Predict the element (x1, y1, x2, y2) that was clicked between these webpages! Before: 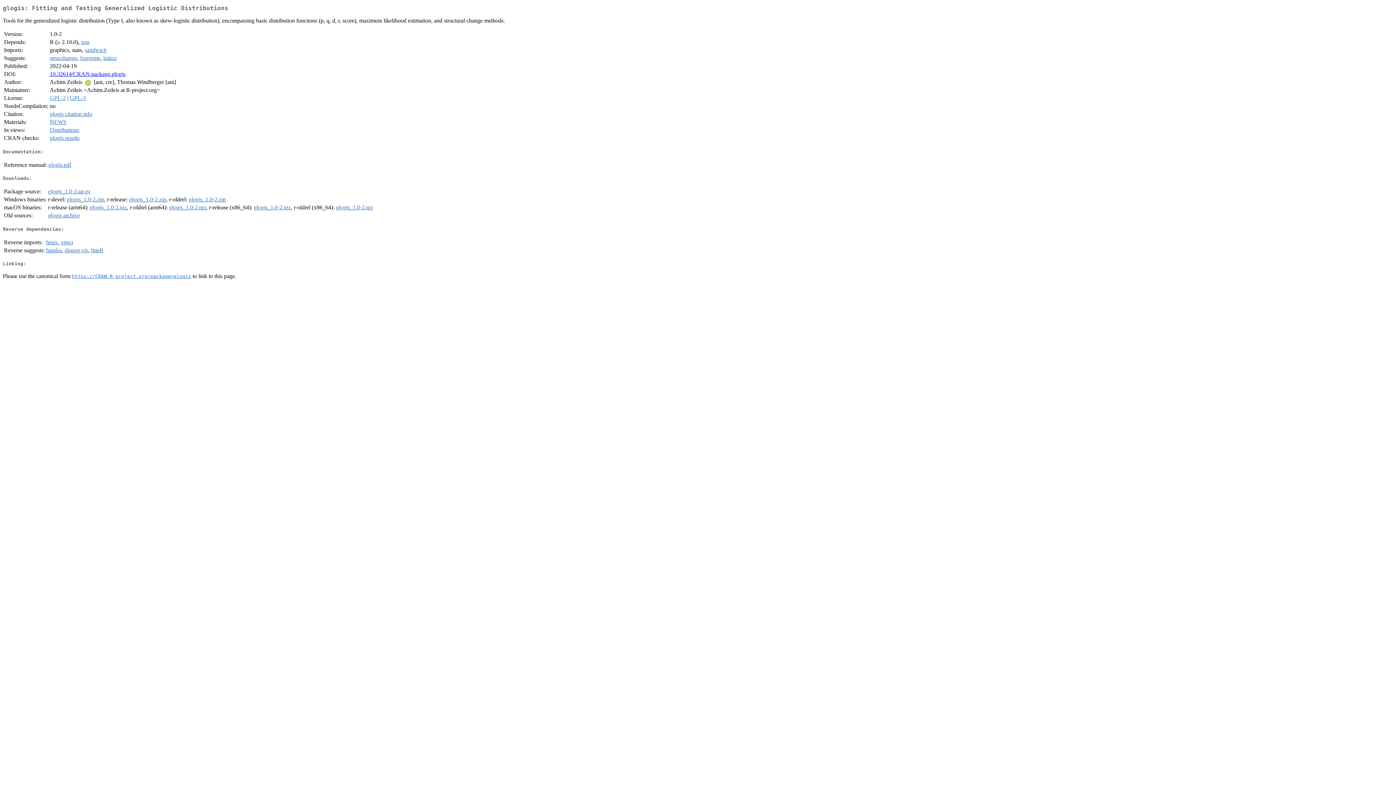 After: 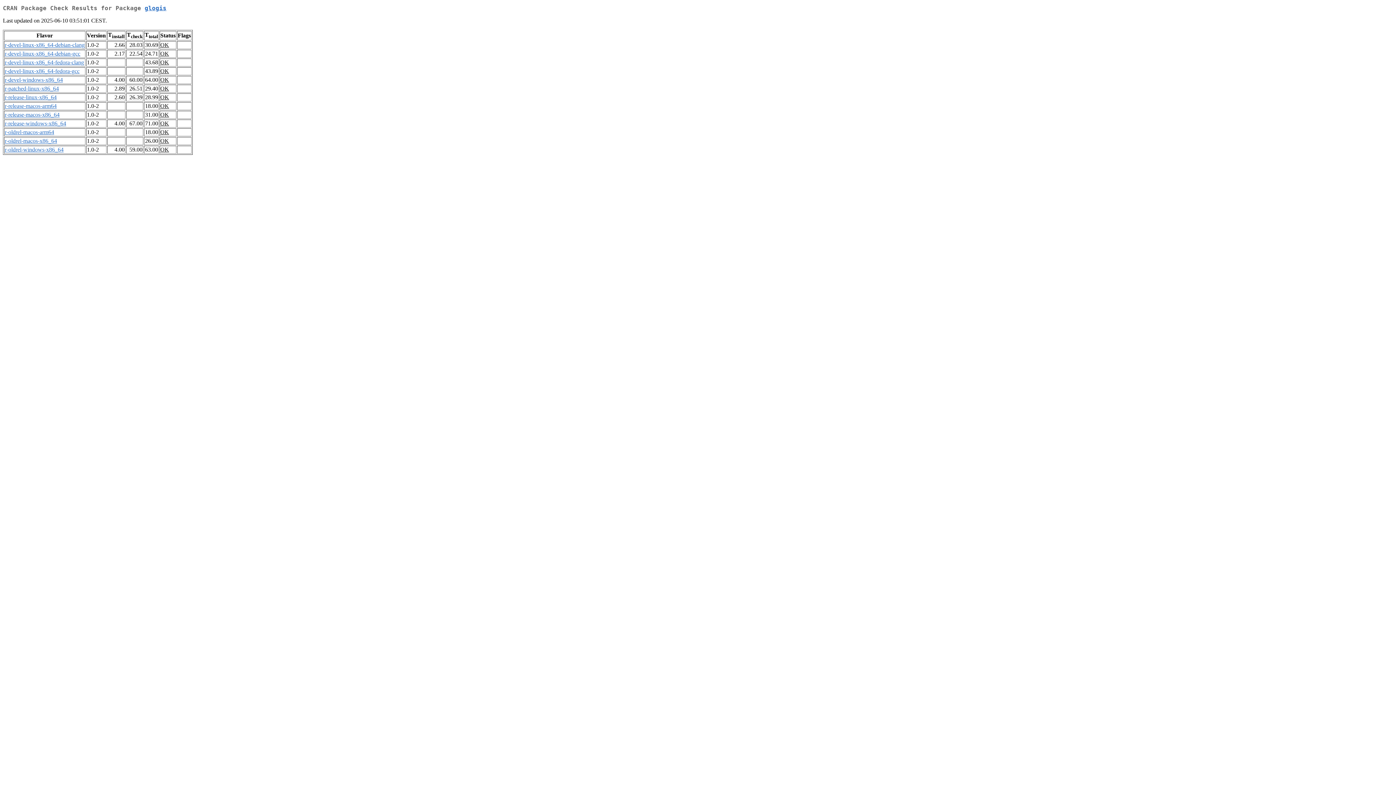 Action: bbox: (49, 135, 79, 141) label: glogis results